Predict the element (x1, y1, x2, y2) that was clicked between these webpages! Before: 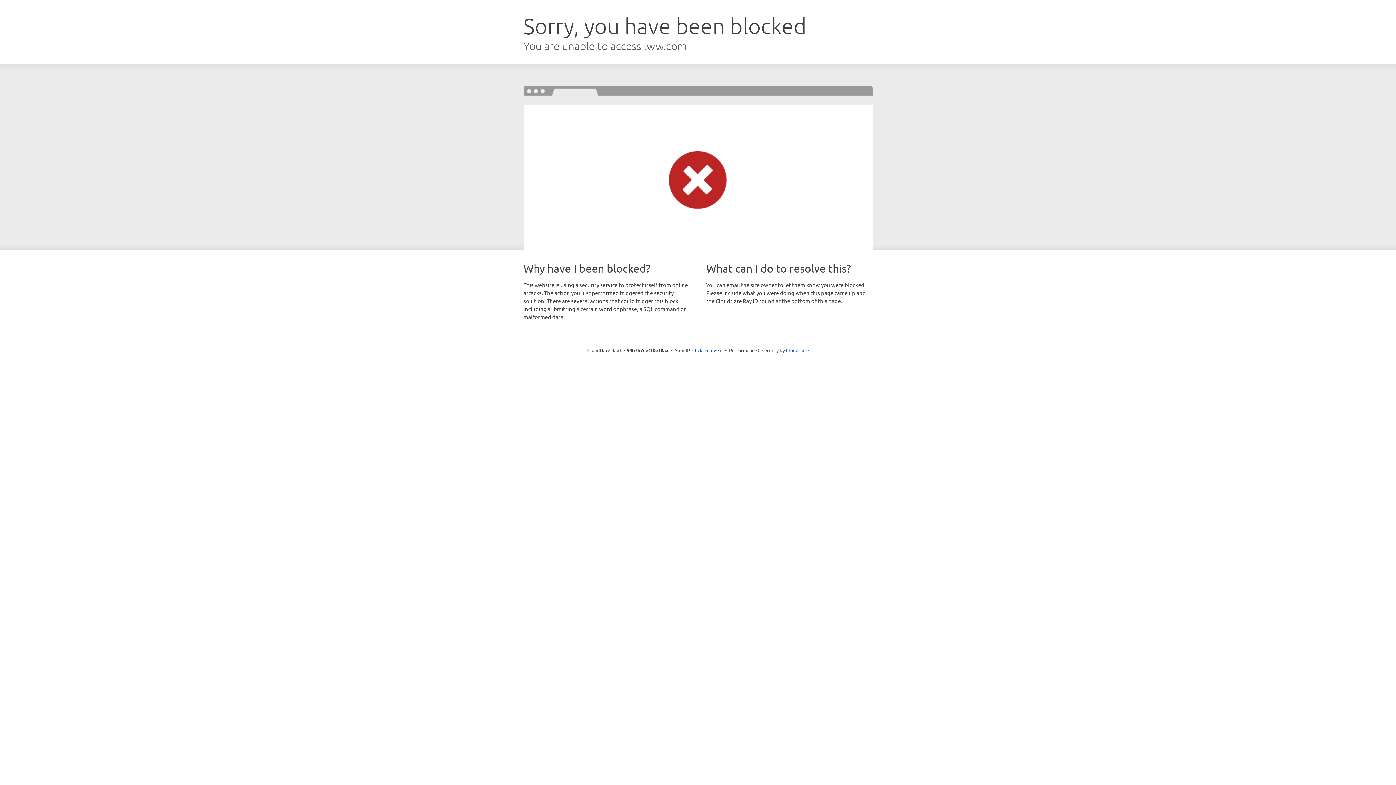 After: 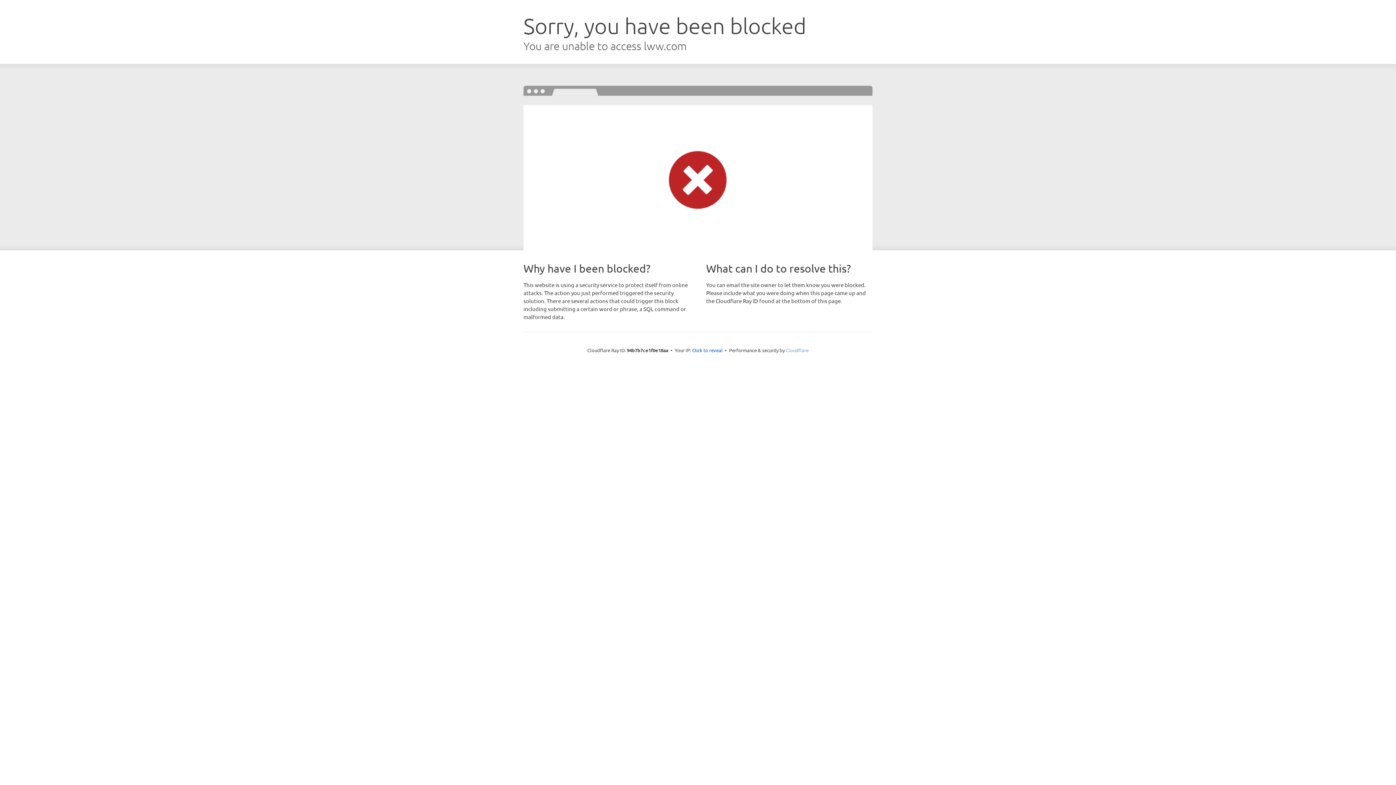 Action: label: Cloudflare bbox: (786, 347, 808, 353)